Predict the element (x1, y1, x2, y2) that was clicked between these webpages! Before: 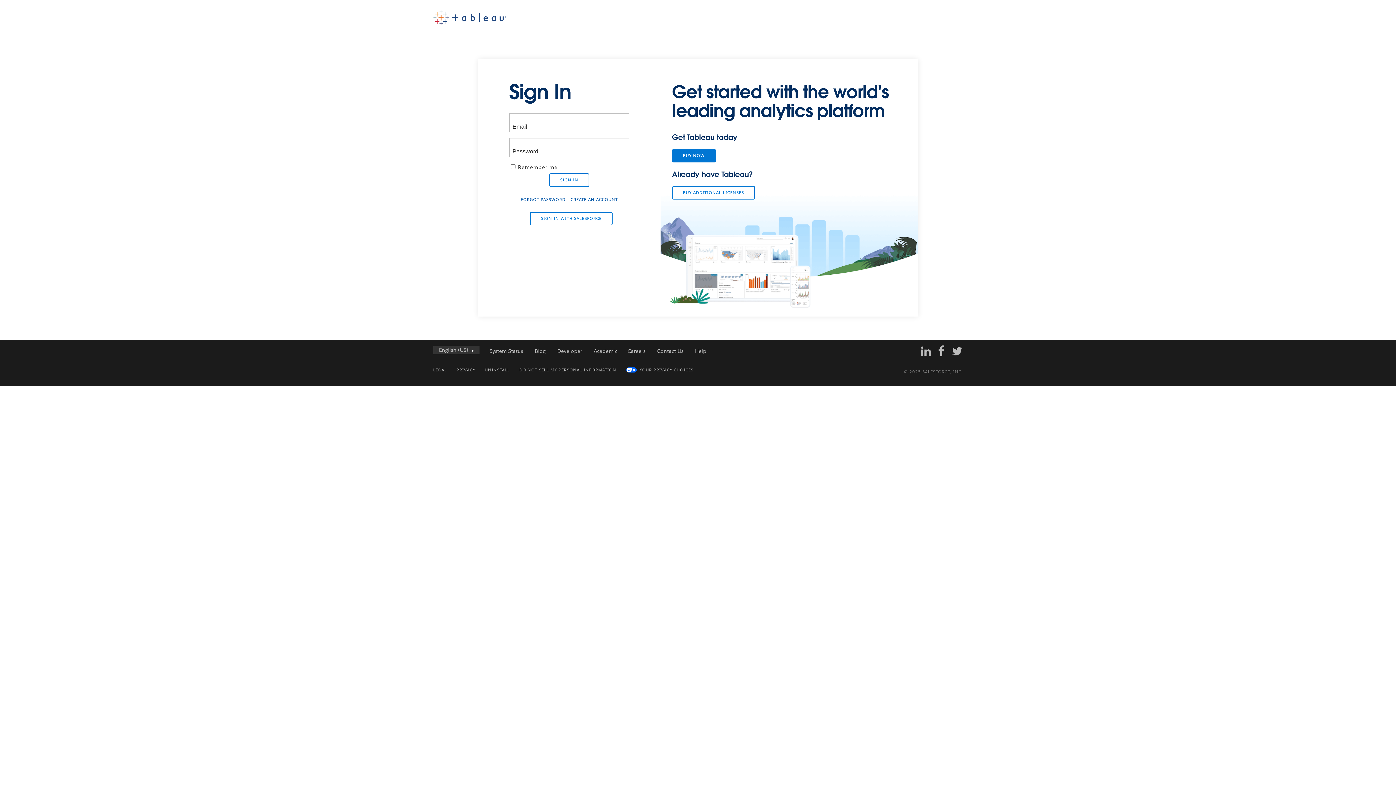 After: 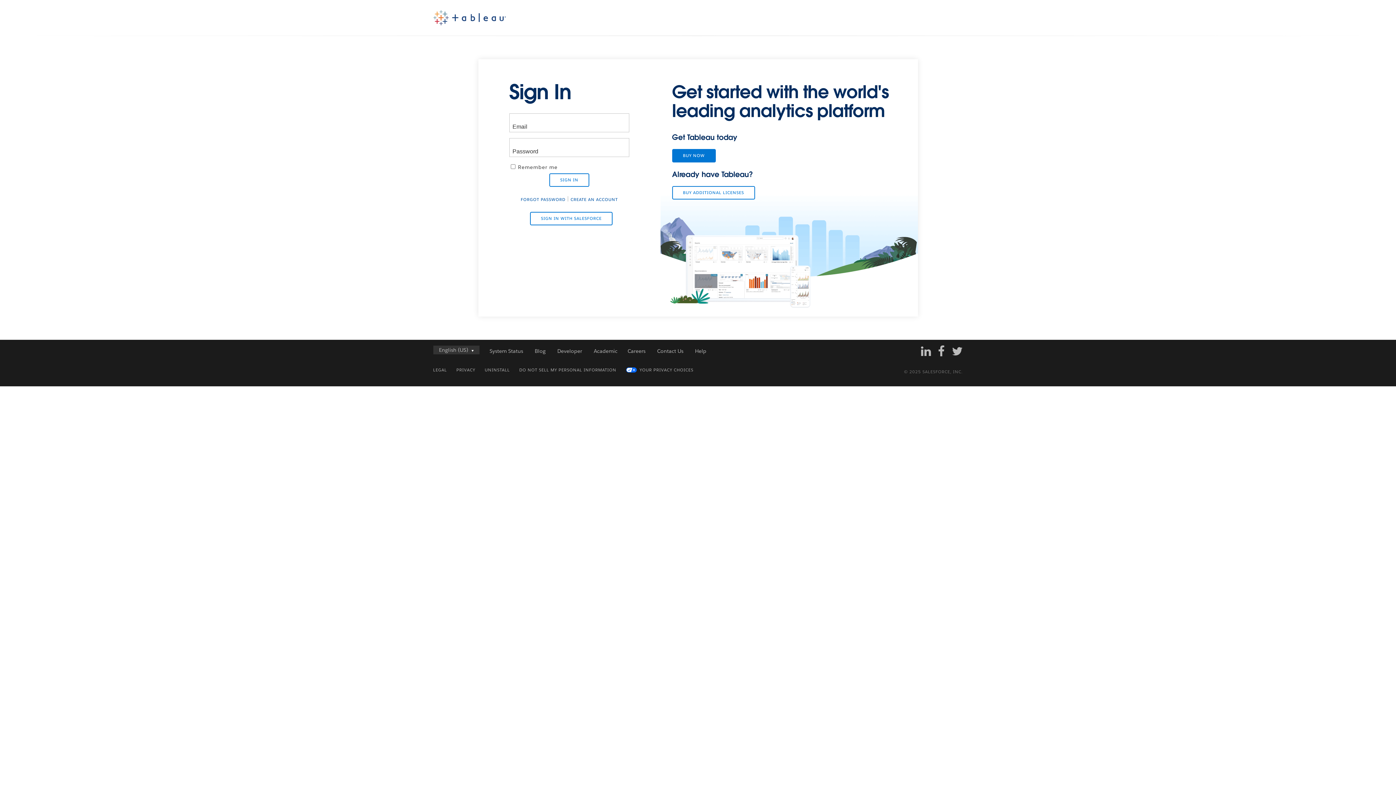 Action: bbox: (915, 343, 931, 358)